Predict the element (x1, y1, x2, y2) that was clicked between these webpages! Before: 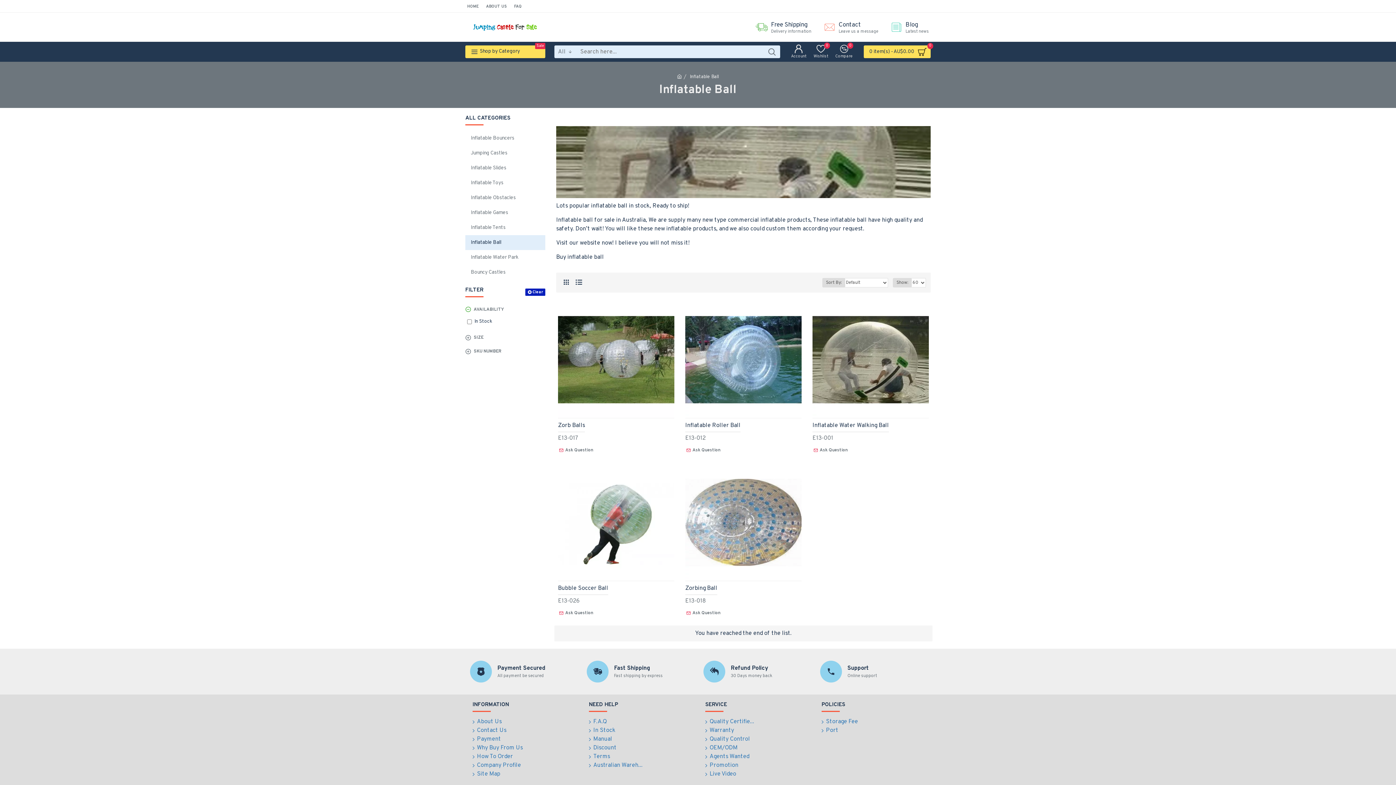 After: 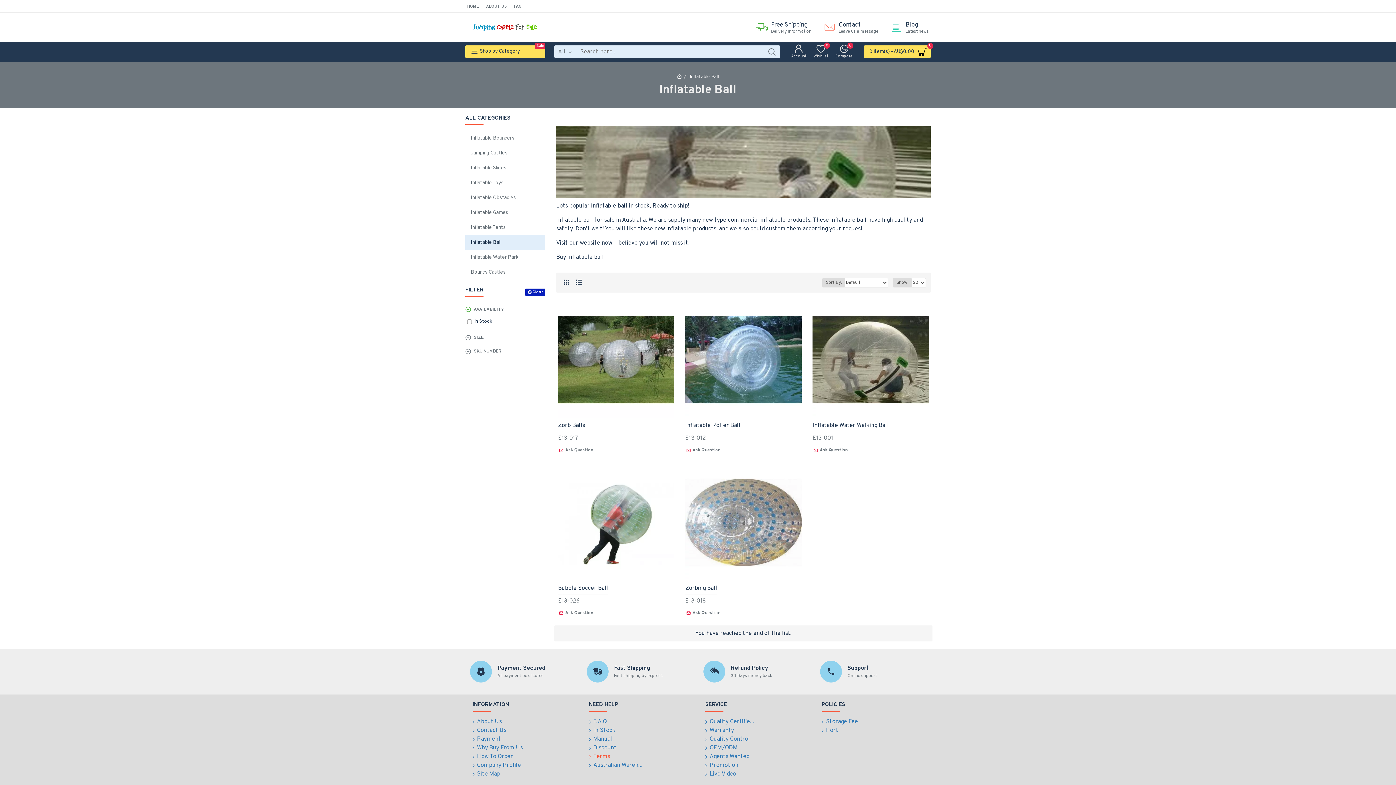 Action: bbox: (589, 752, 610, 761) label: Terms